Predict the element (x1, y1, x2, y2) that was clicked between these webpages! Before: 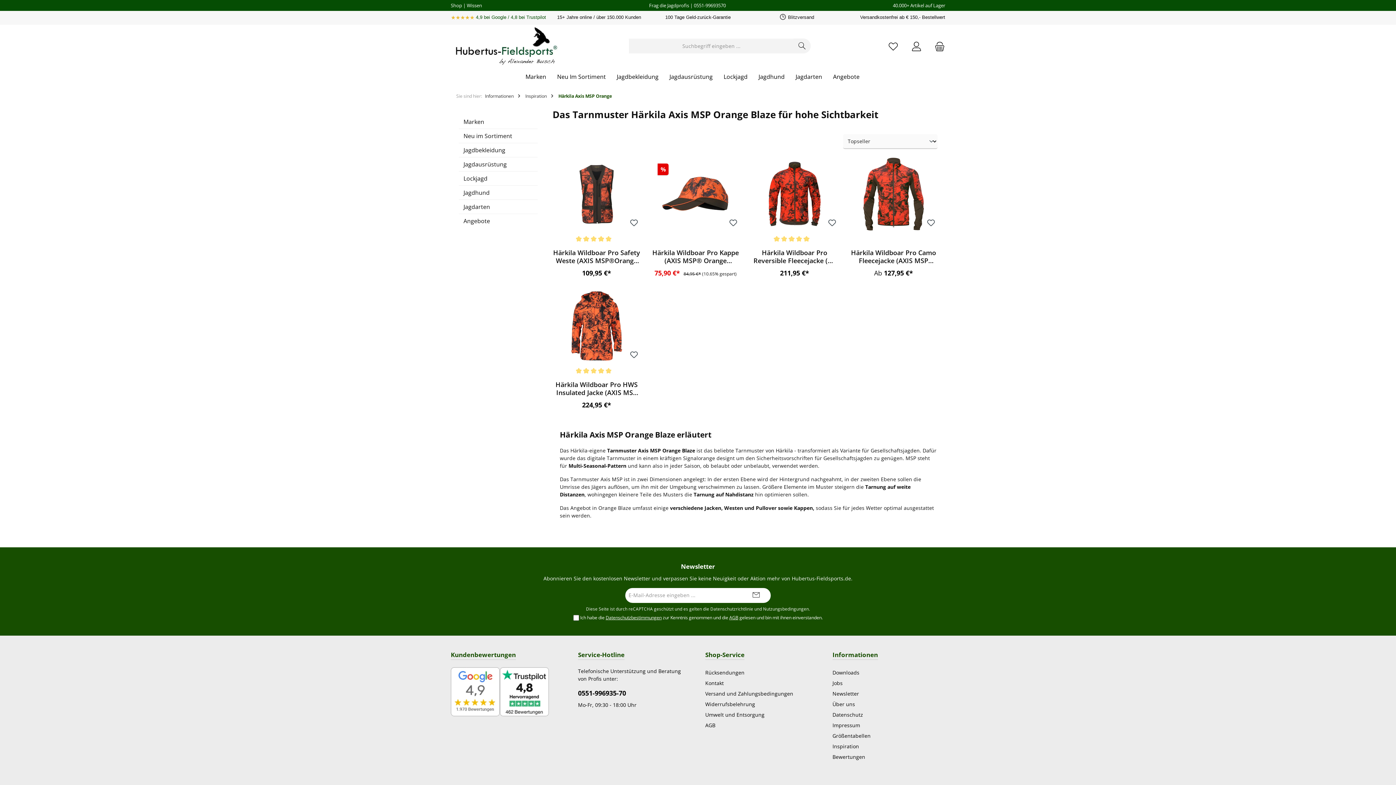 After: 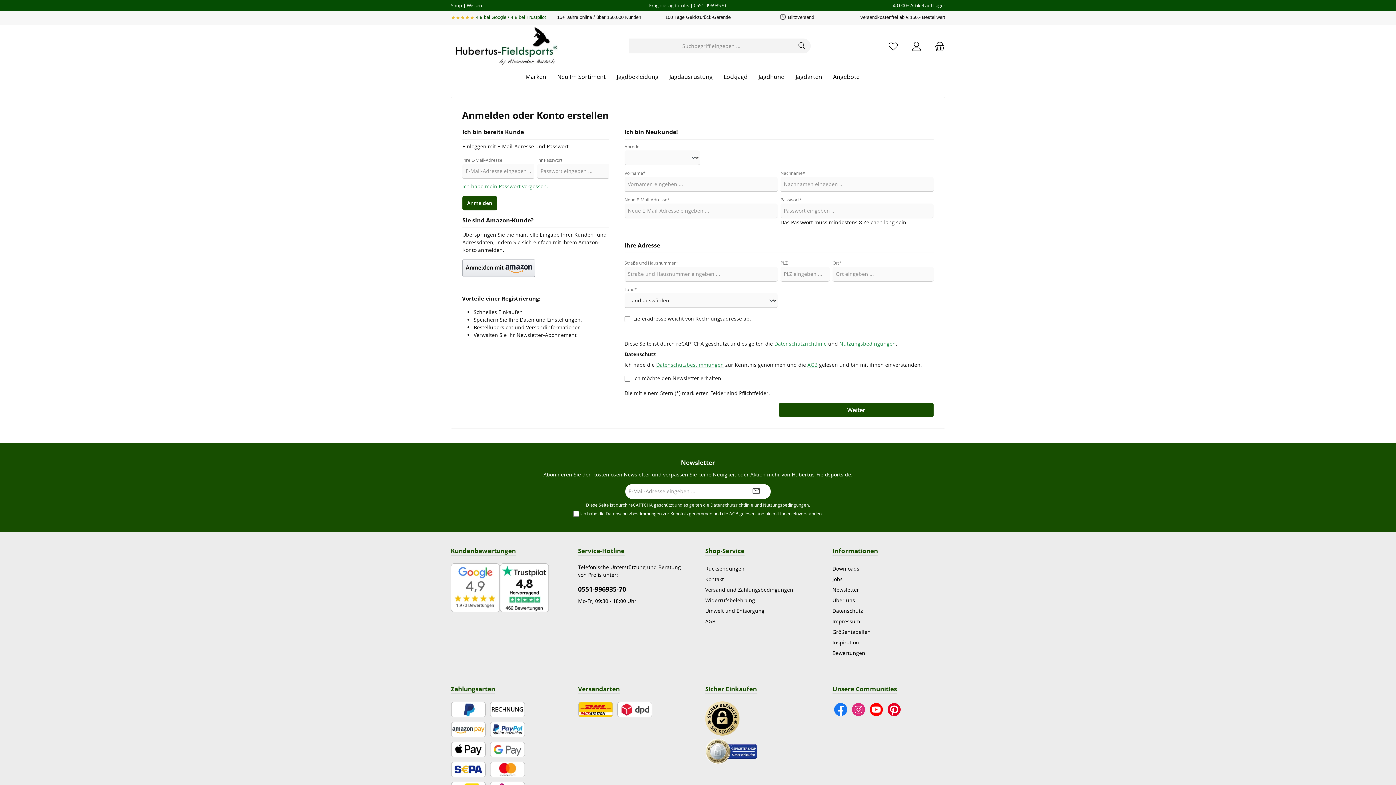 Action: bbox: (826, 218, 838, 229)